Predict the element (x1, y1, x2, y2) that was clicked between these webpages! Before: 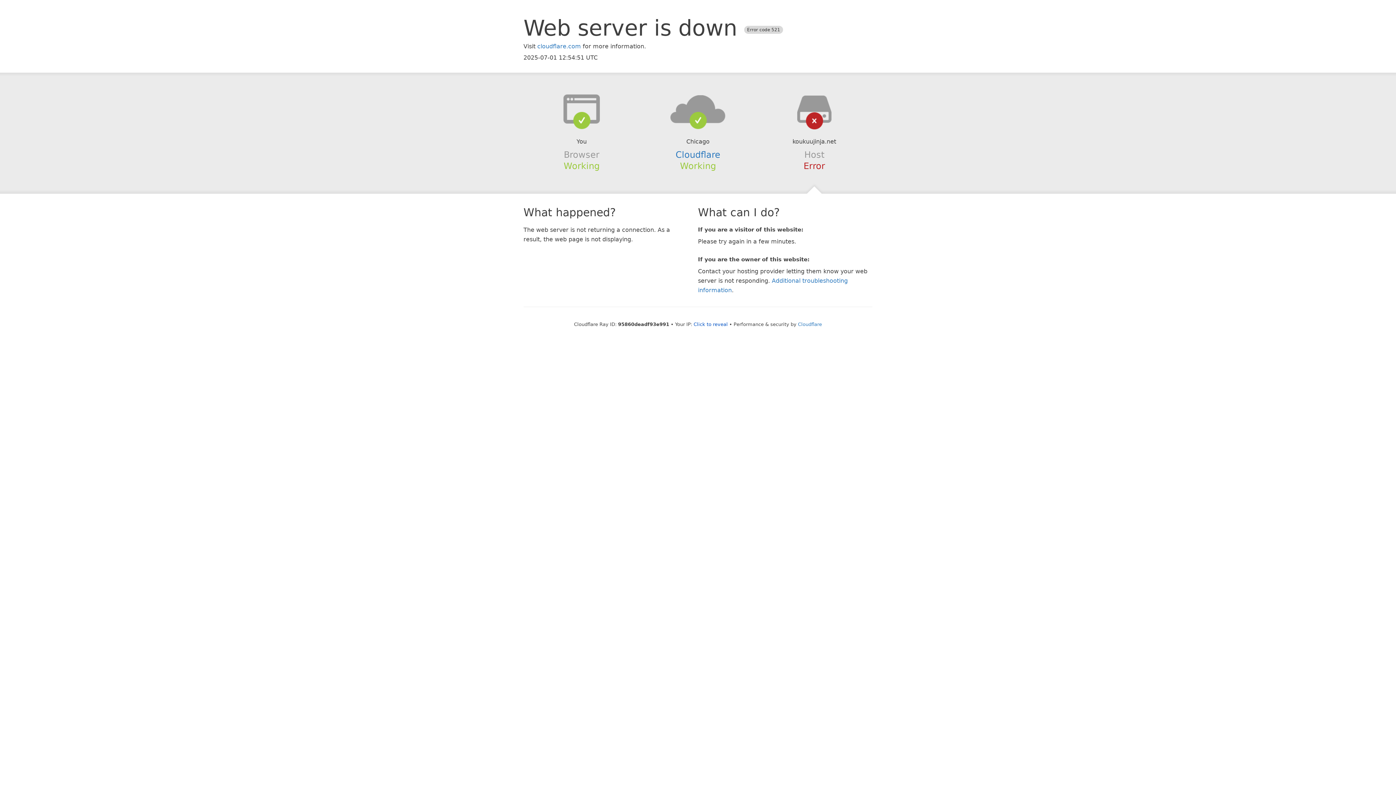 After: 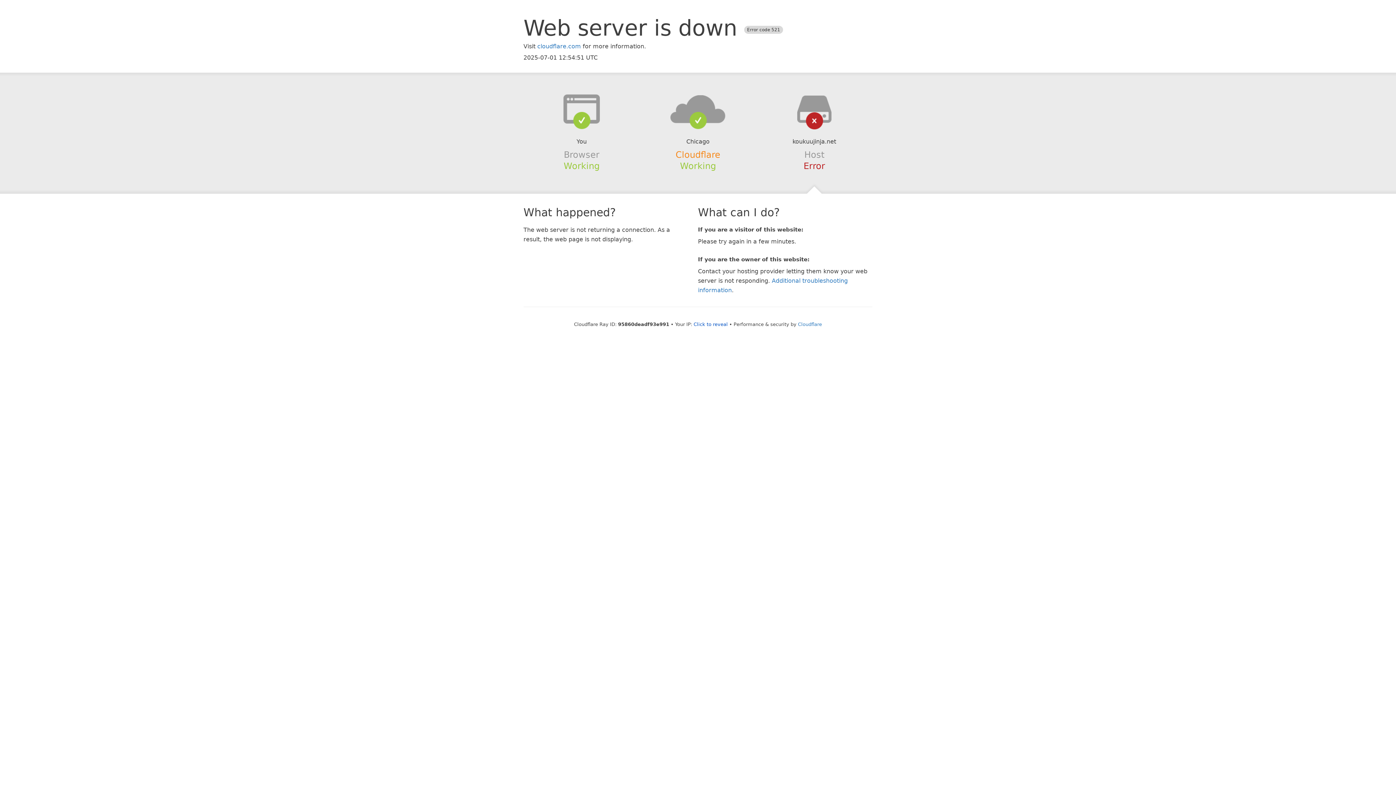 Action: label: Cloudflare bbox: (675, 149, 720, 159)